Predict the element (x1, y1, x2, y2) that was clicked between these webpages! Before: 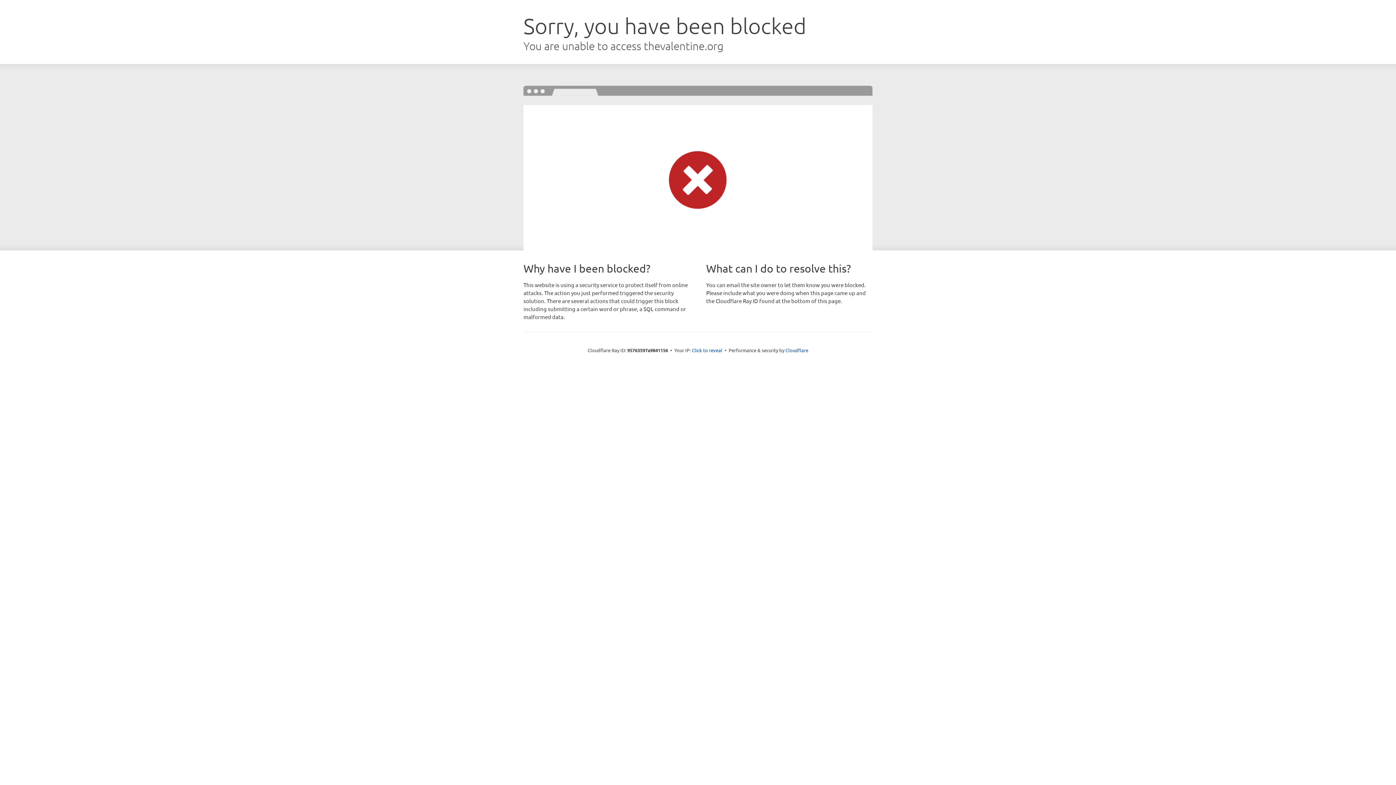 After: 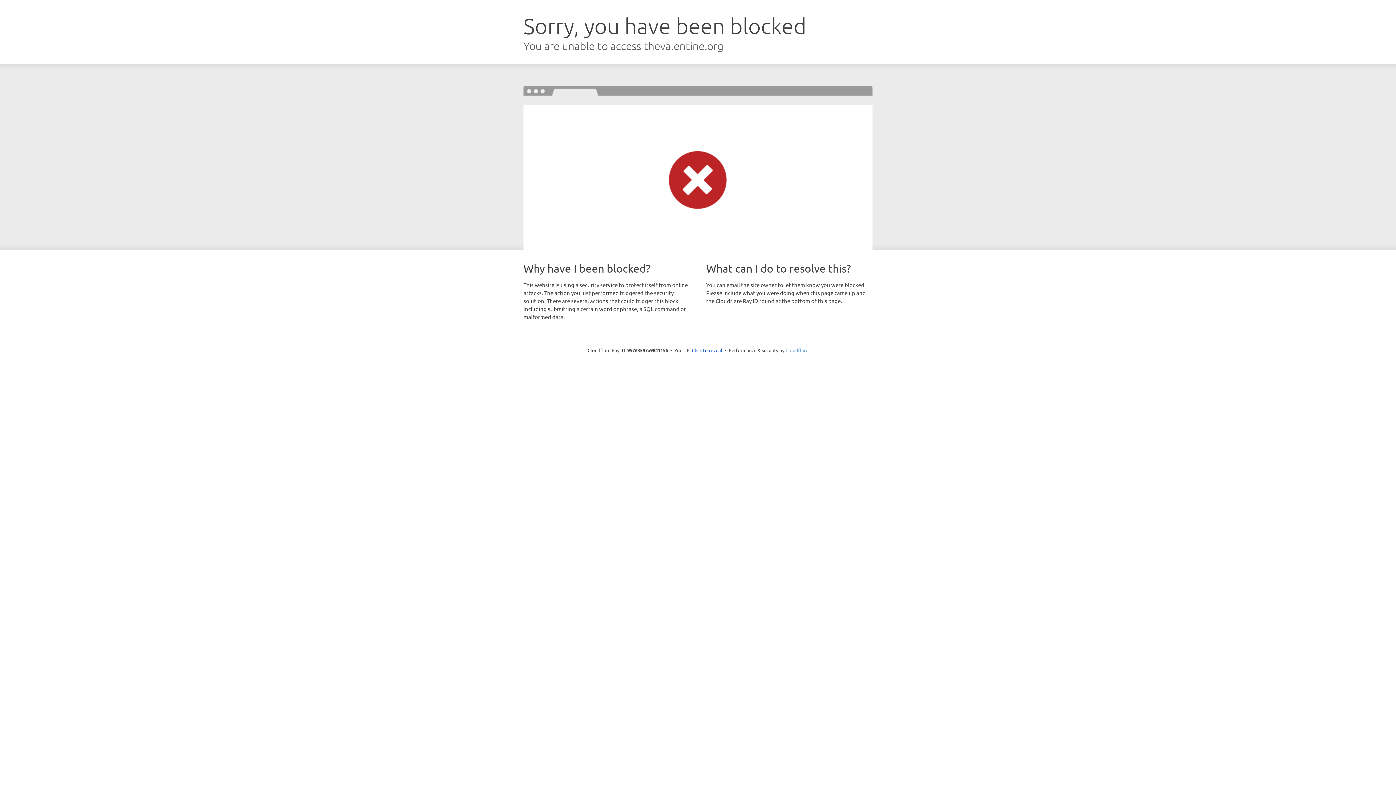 Action: bbox: (785, 347, 808, 353) label: Cloudflare